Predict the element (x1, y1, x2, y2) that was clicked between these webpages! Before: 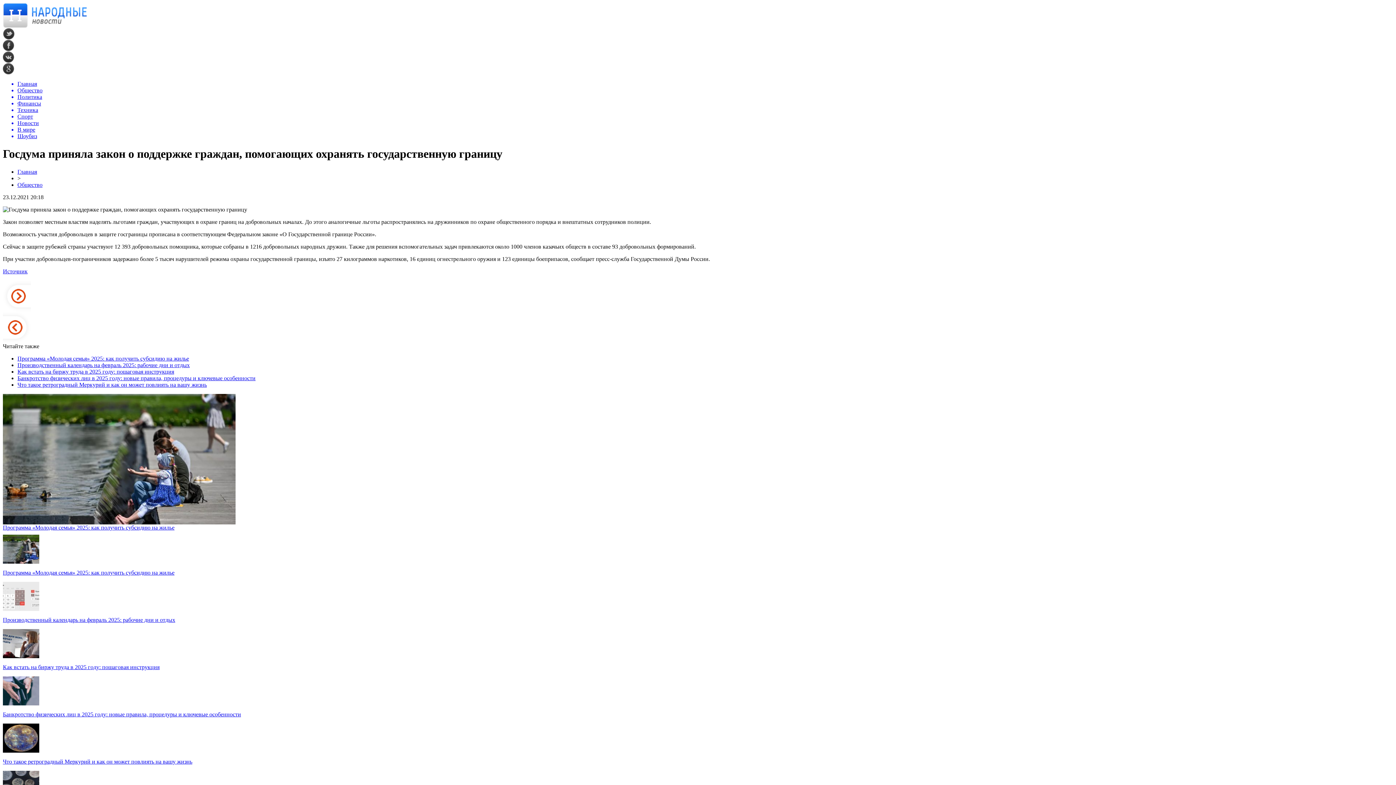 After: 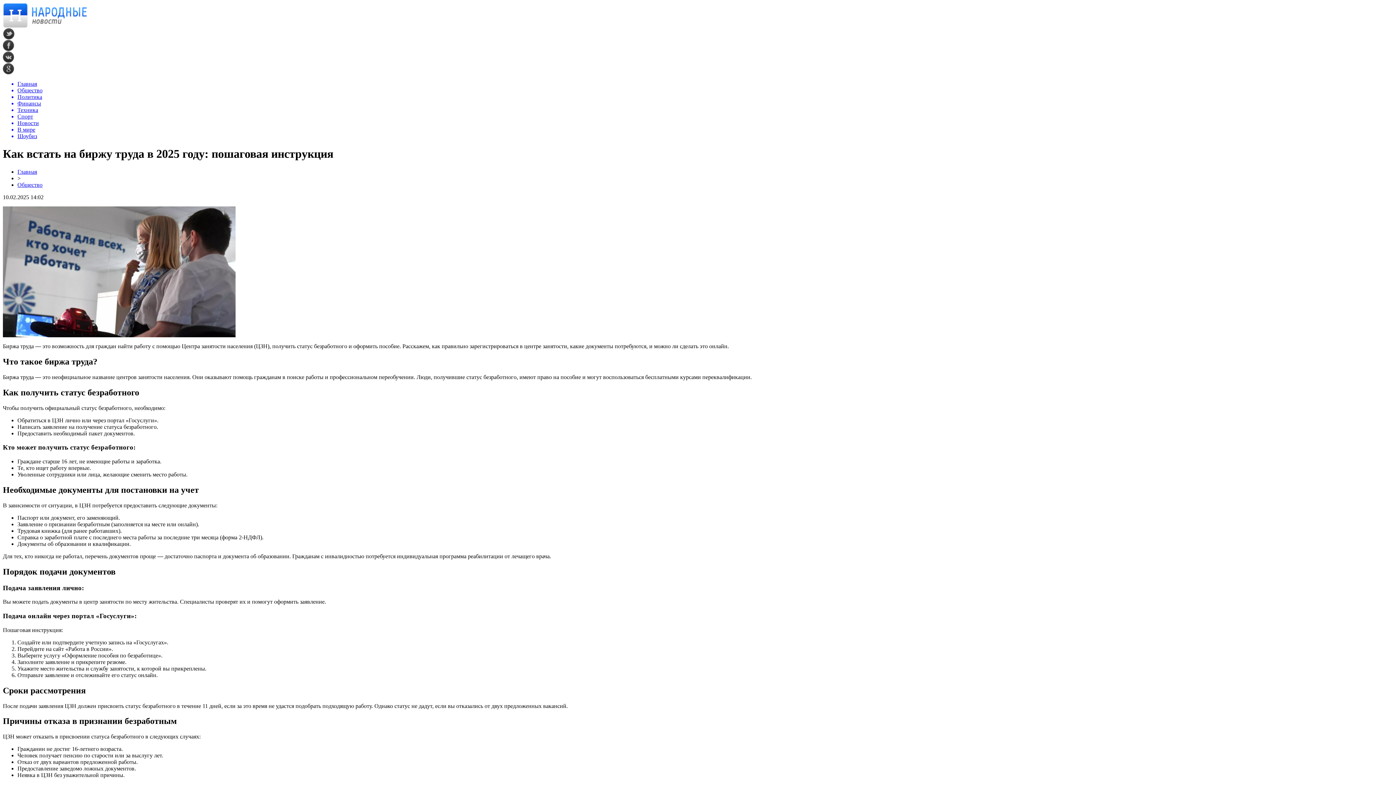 Action: bbox: (2, 653, 39, 659)